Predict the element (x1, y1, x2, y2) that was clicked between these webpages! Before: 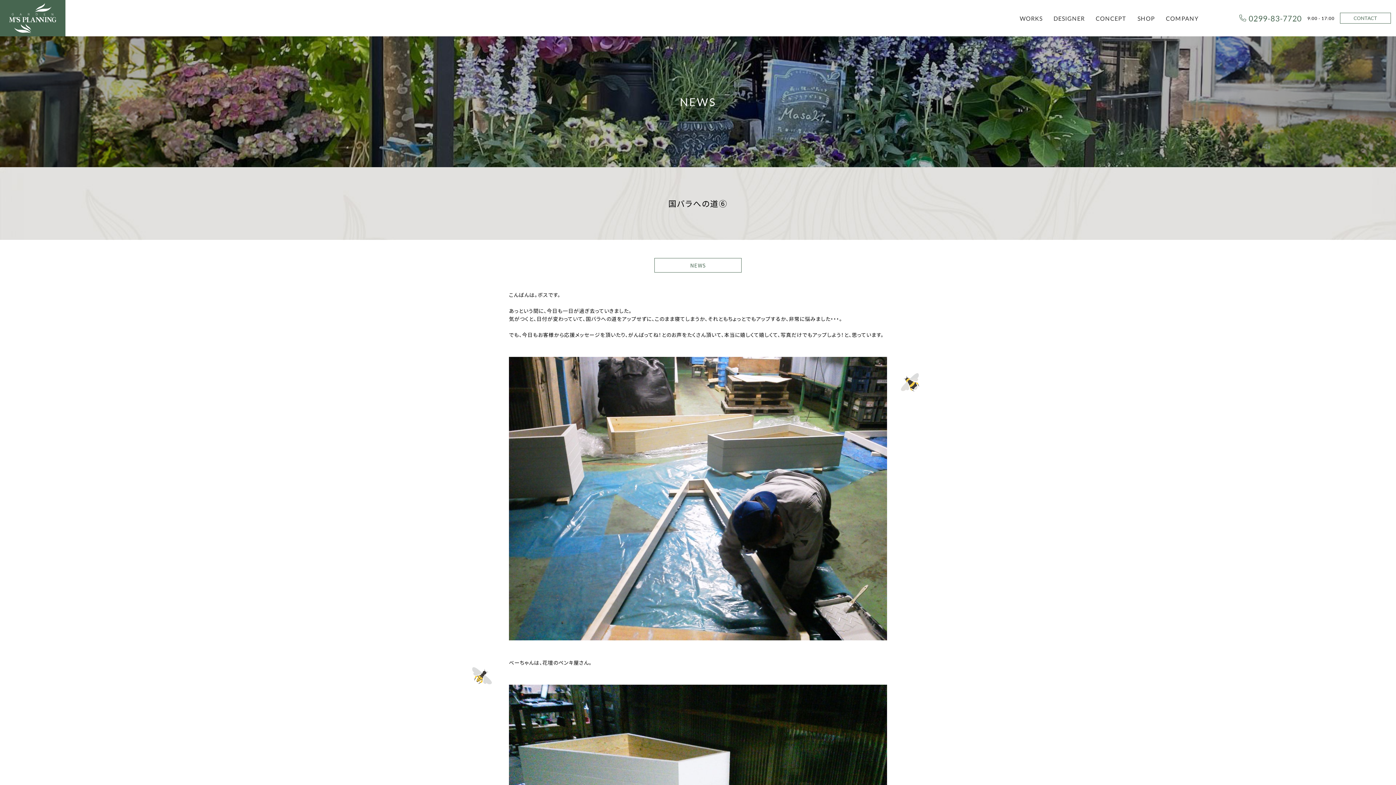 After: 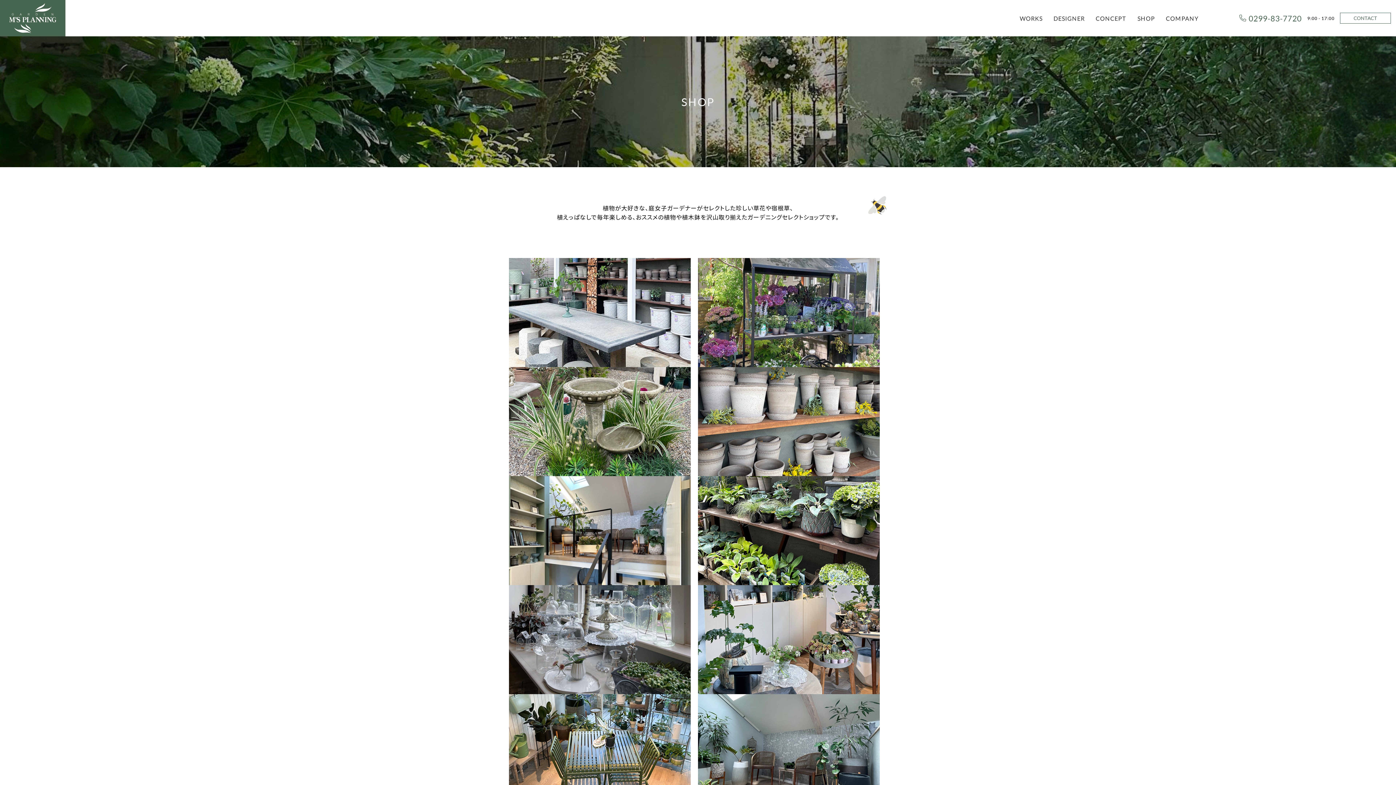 Action: label: SHOP bbox: (1137, 13, 1155, 22)